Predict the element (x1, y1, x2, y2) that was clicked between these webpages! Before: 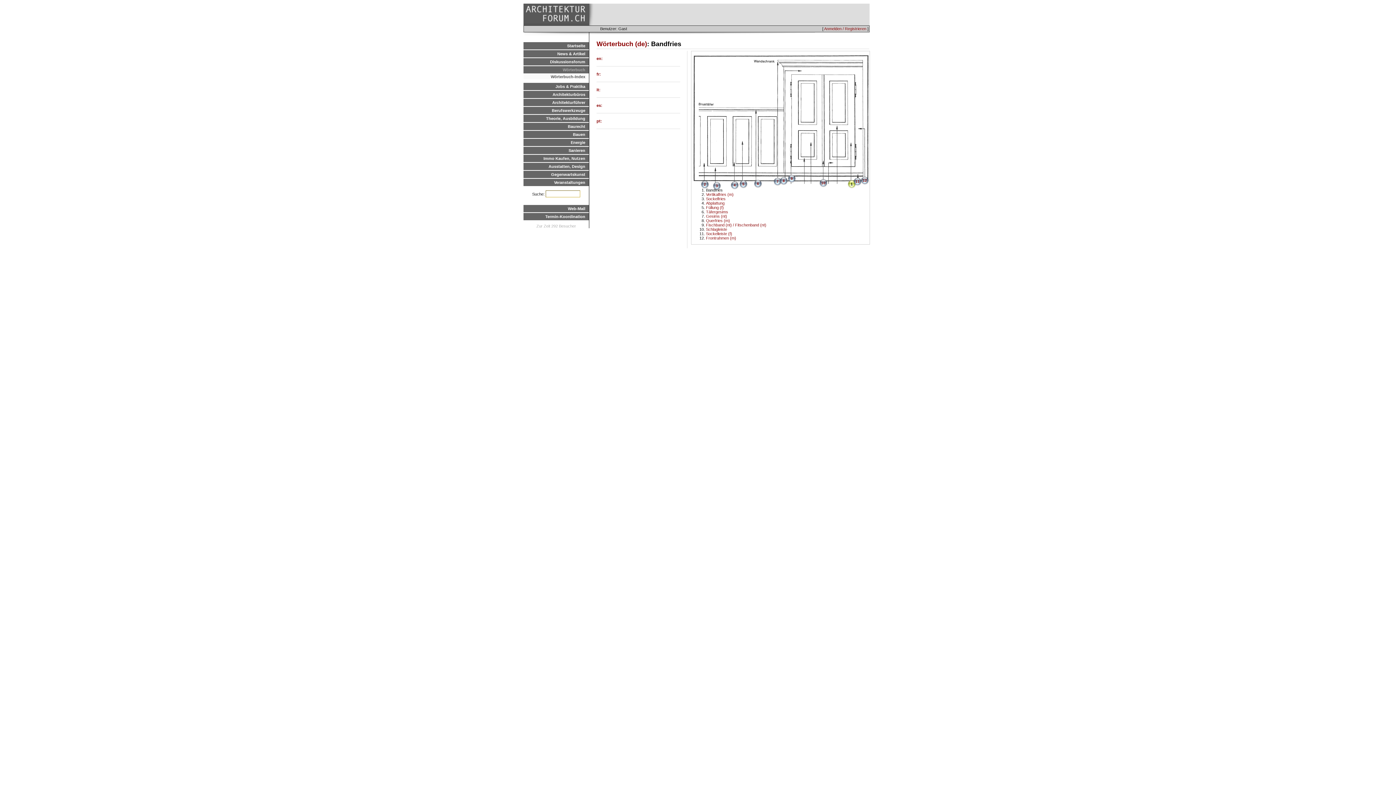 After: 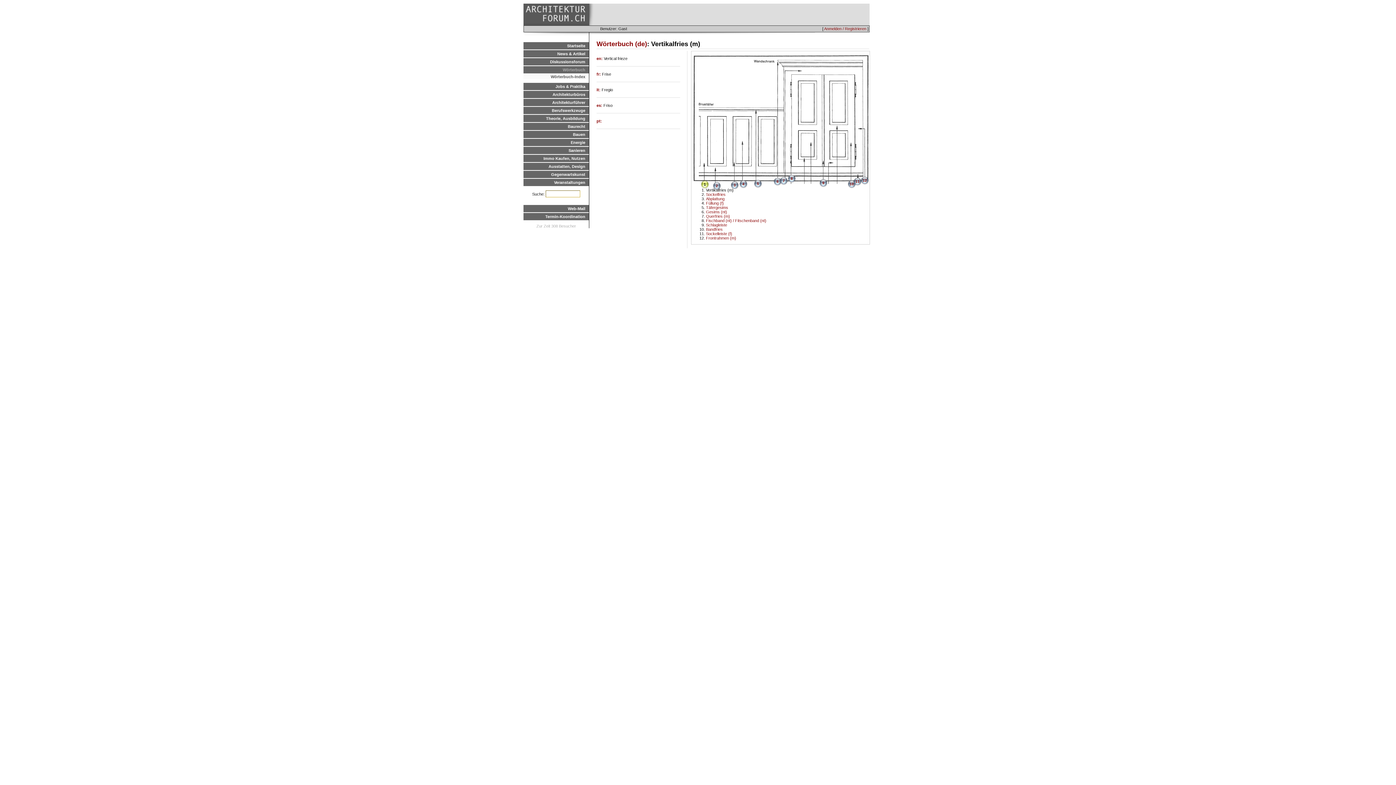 Action: bbox: (704, 182, 706, 186) label: 2